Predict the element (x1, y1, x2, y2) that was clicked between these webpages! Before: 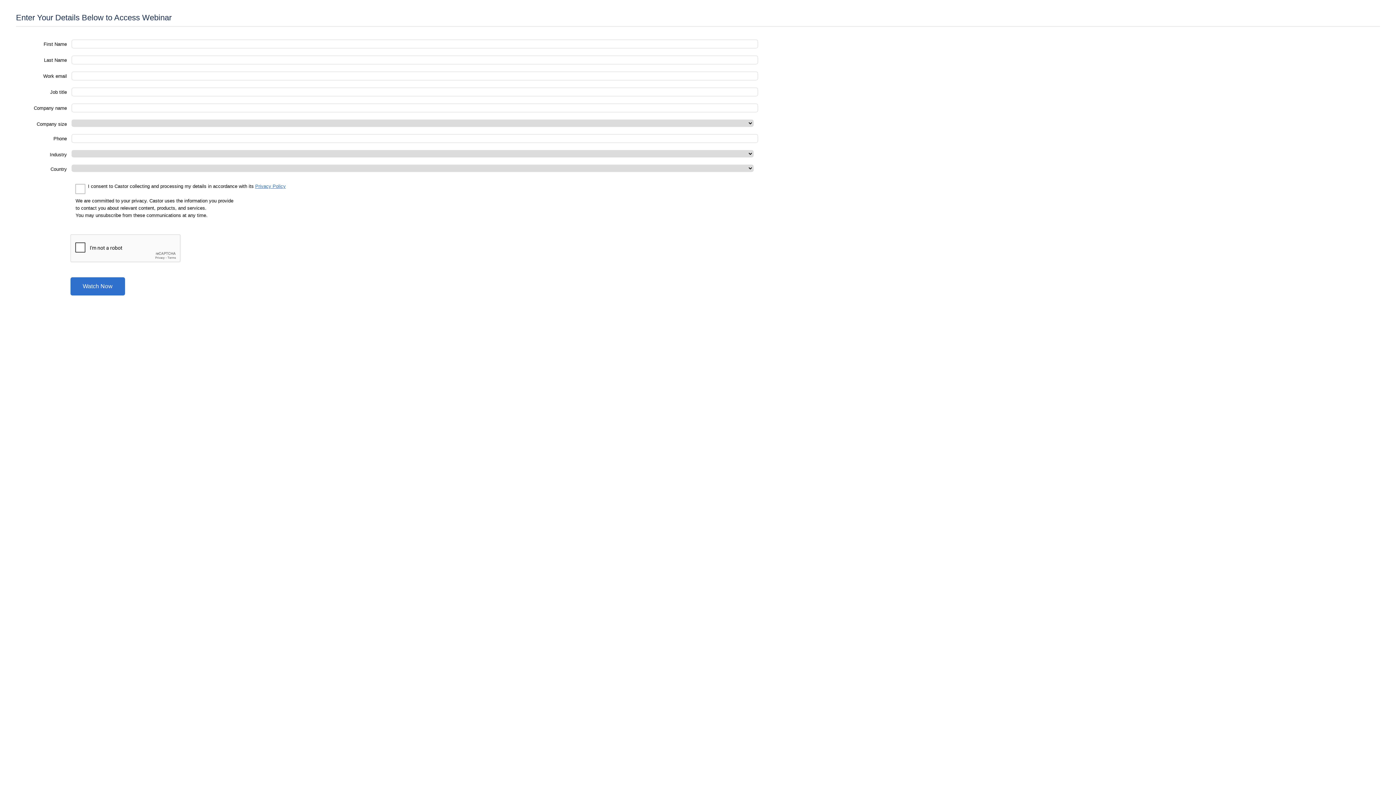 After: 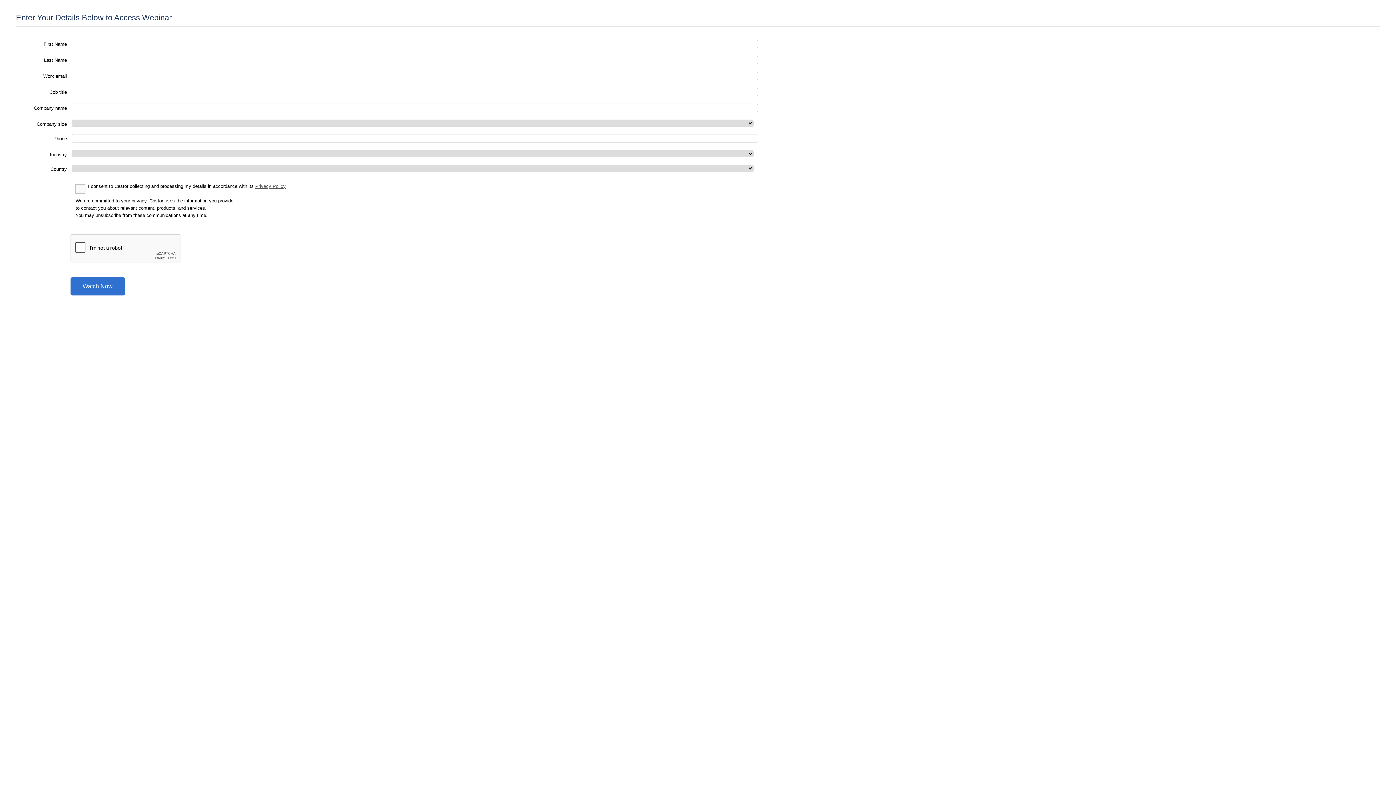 Action: label: Privacy Policy bbox: (255, 183, 285, 189)